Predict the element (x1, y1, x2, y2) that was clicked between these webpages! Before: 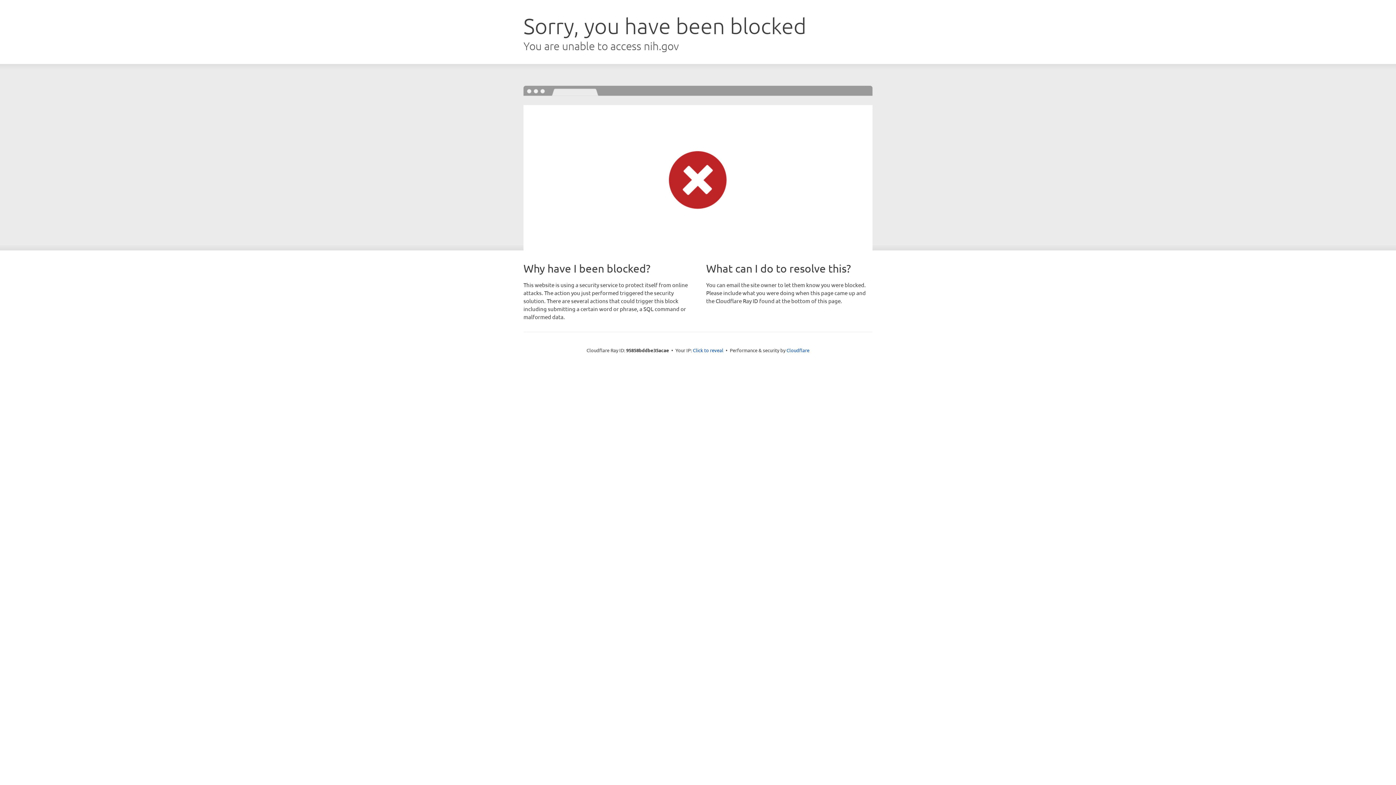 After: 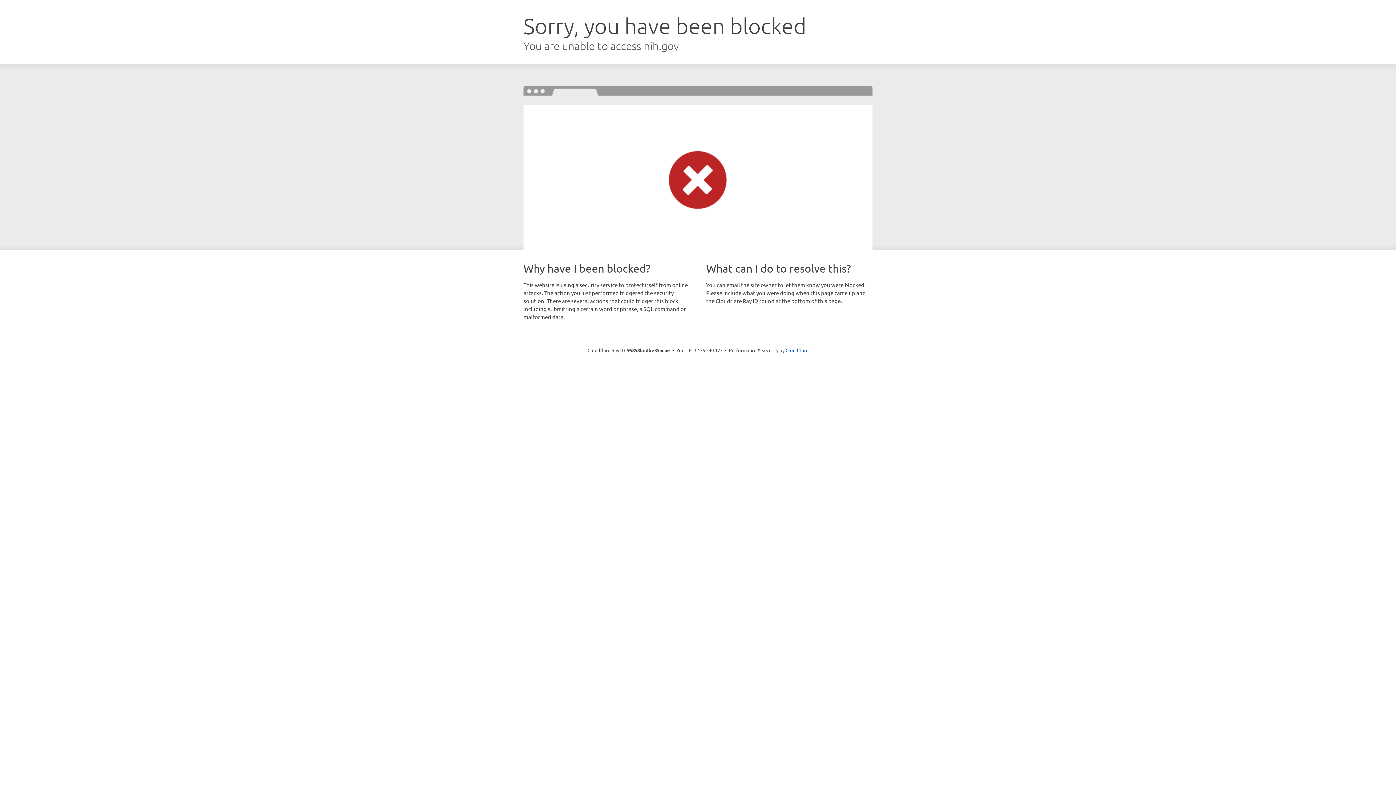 Action: label: Click to reveal bbox: (693, 346, 723, 353)